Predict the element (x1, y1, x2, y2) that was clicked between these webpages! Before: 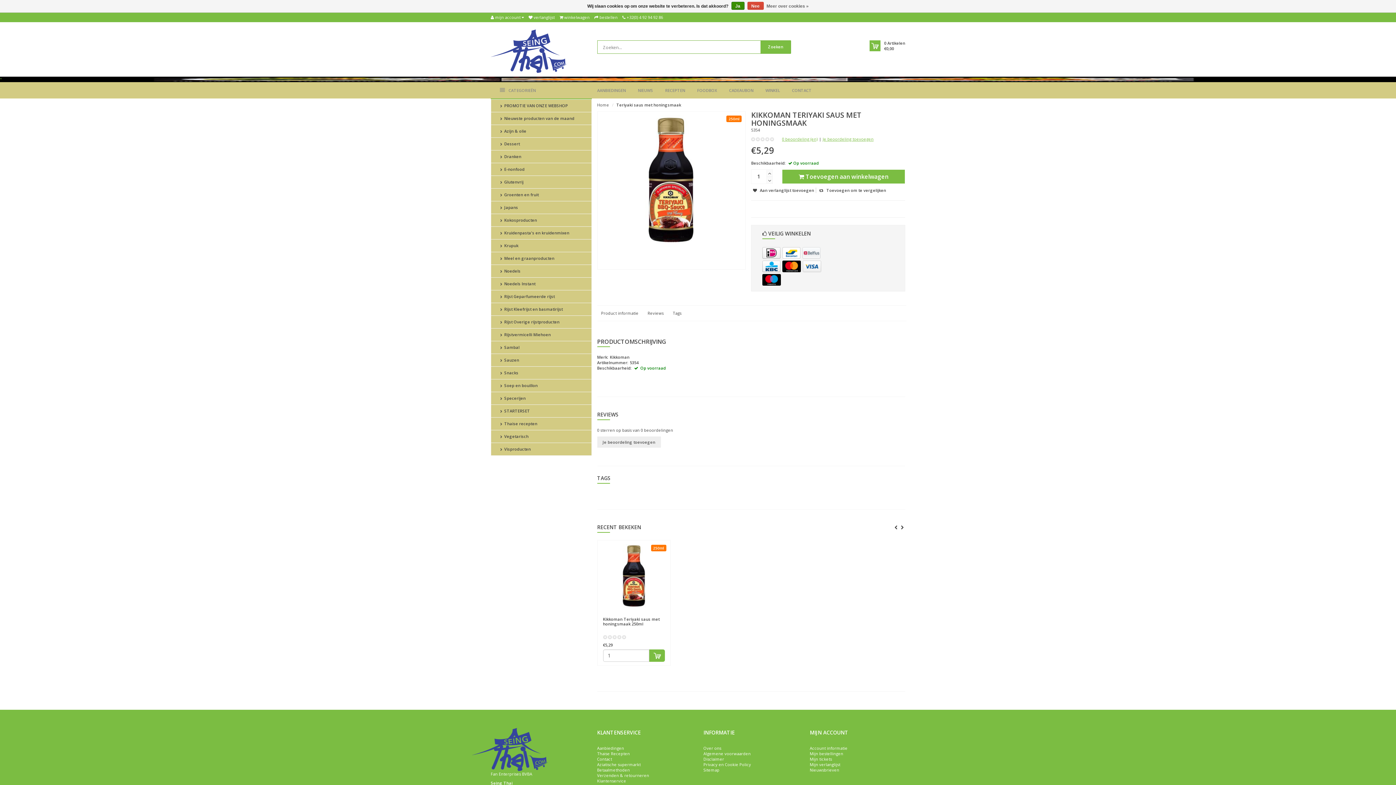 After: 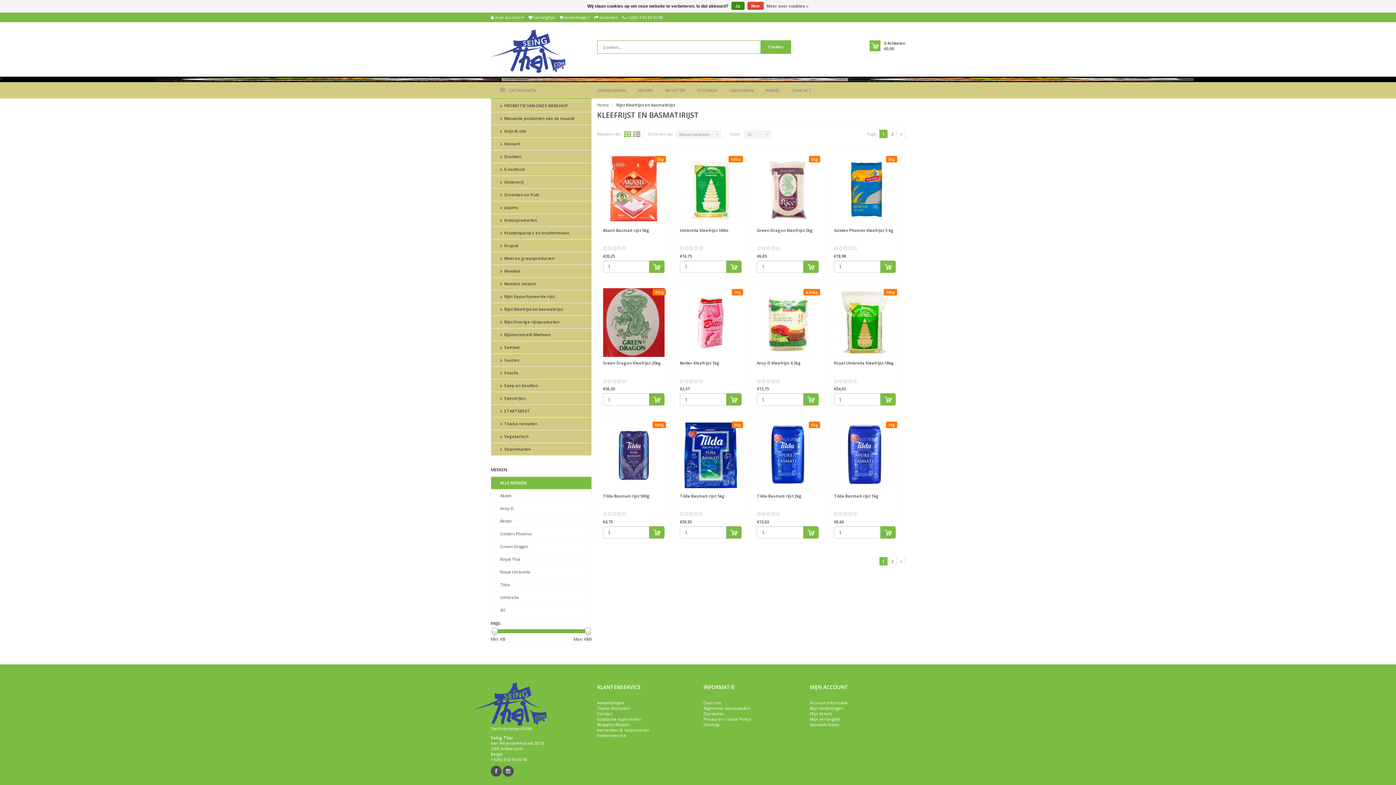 Action: label:  Rijst Kleefrijst en basmatirijst bbox: (491, 303, 591, 315)